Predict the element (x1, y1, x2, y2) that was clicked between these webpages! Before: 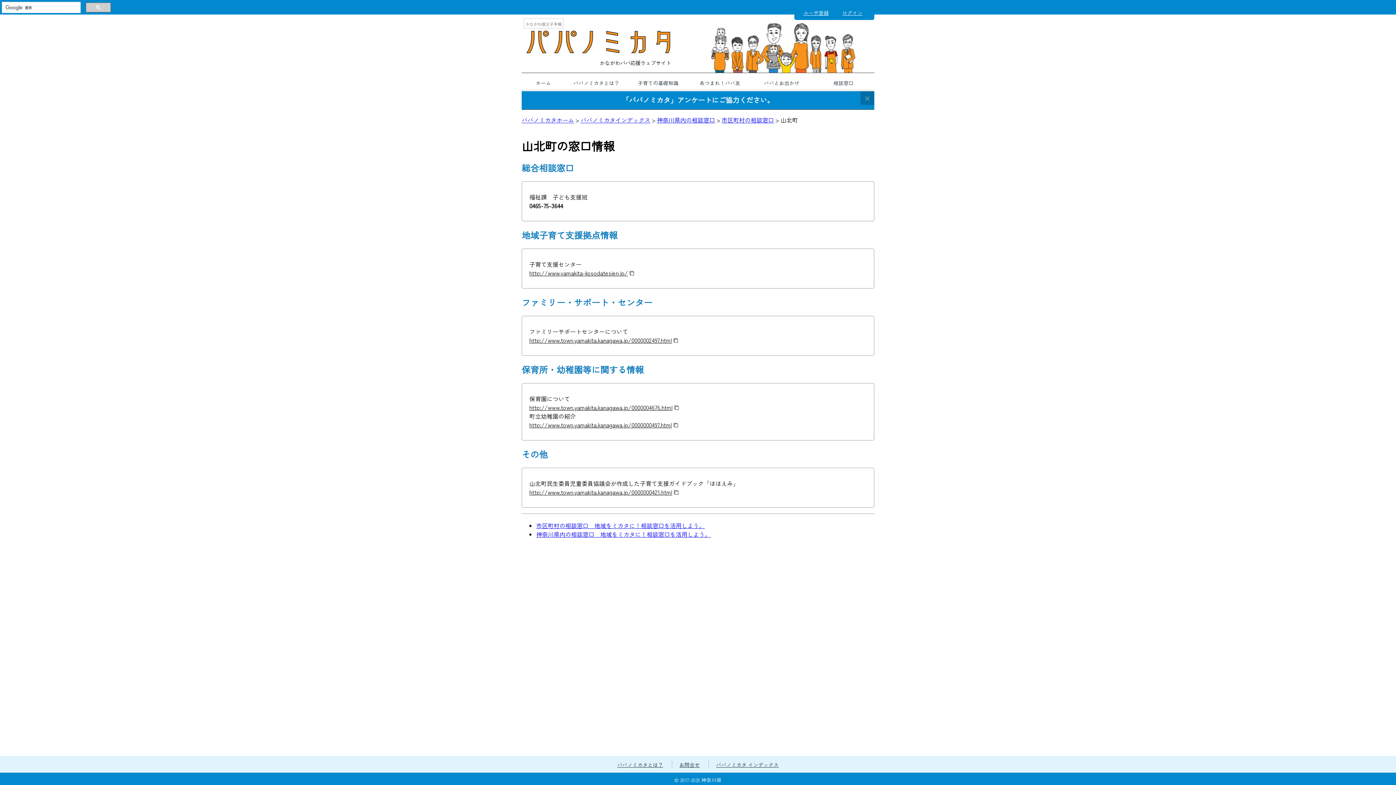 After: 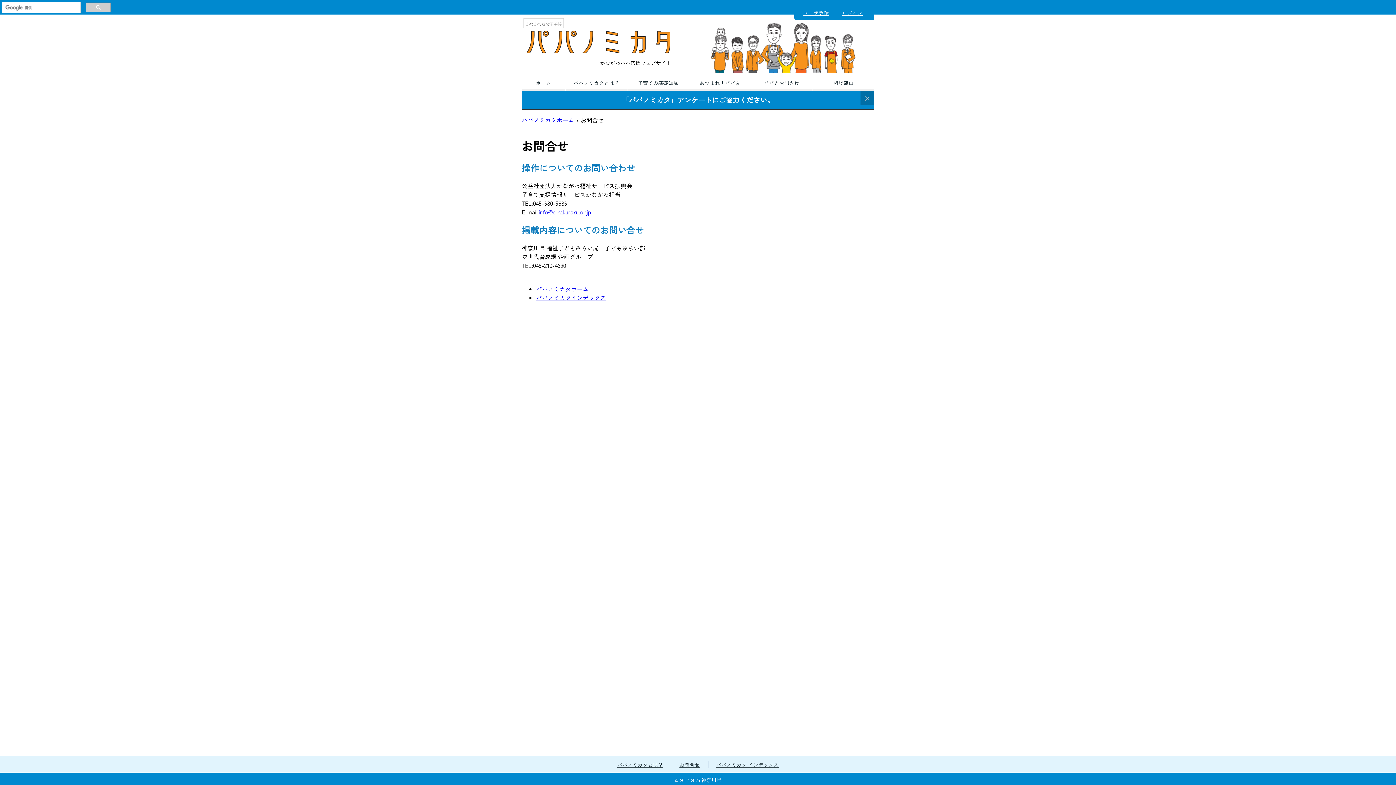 Action: label: お問合せ bbox: (672, 761, 707, 768)